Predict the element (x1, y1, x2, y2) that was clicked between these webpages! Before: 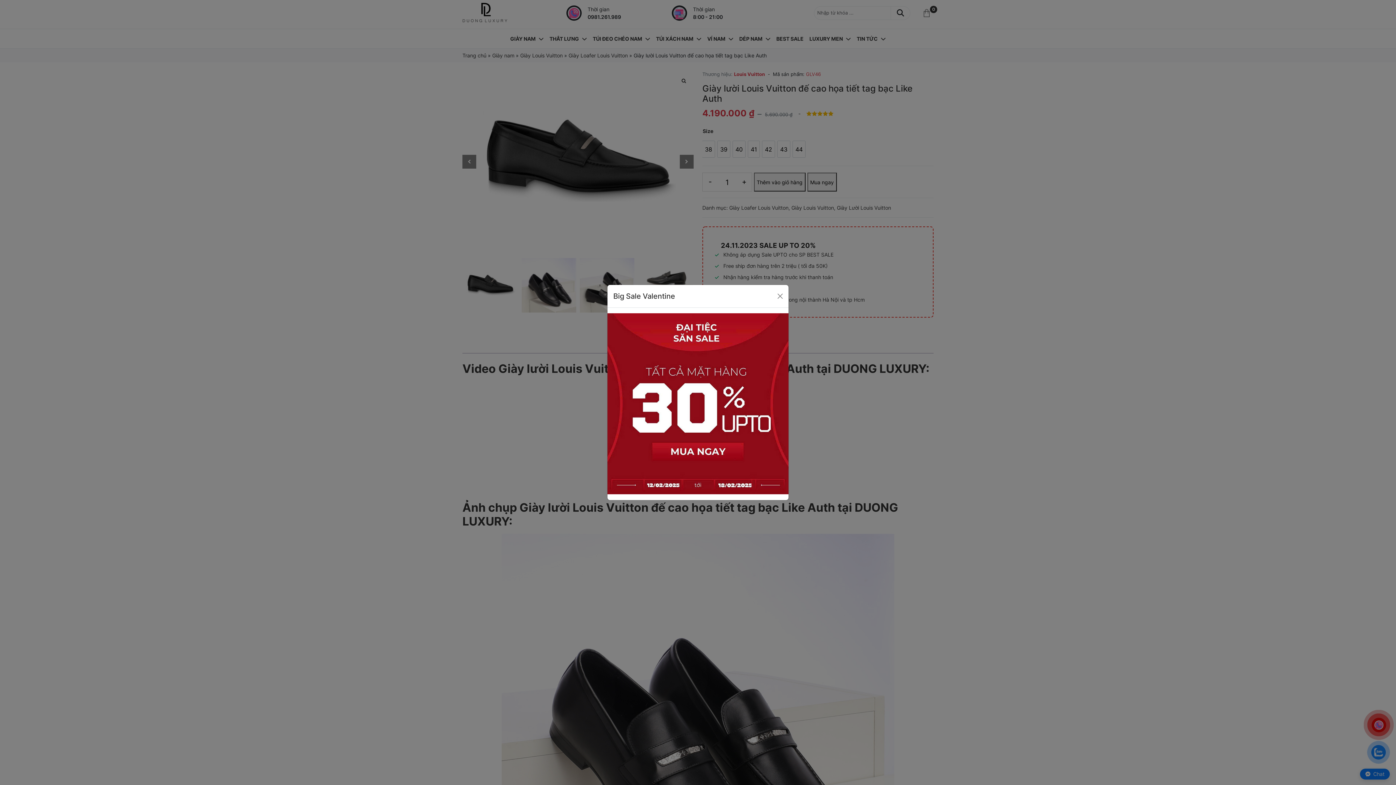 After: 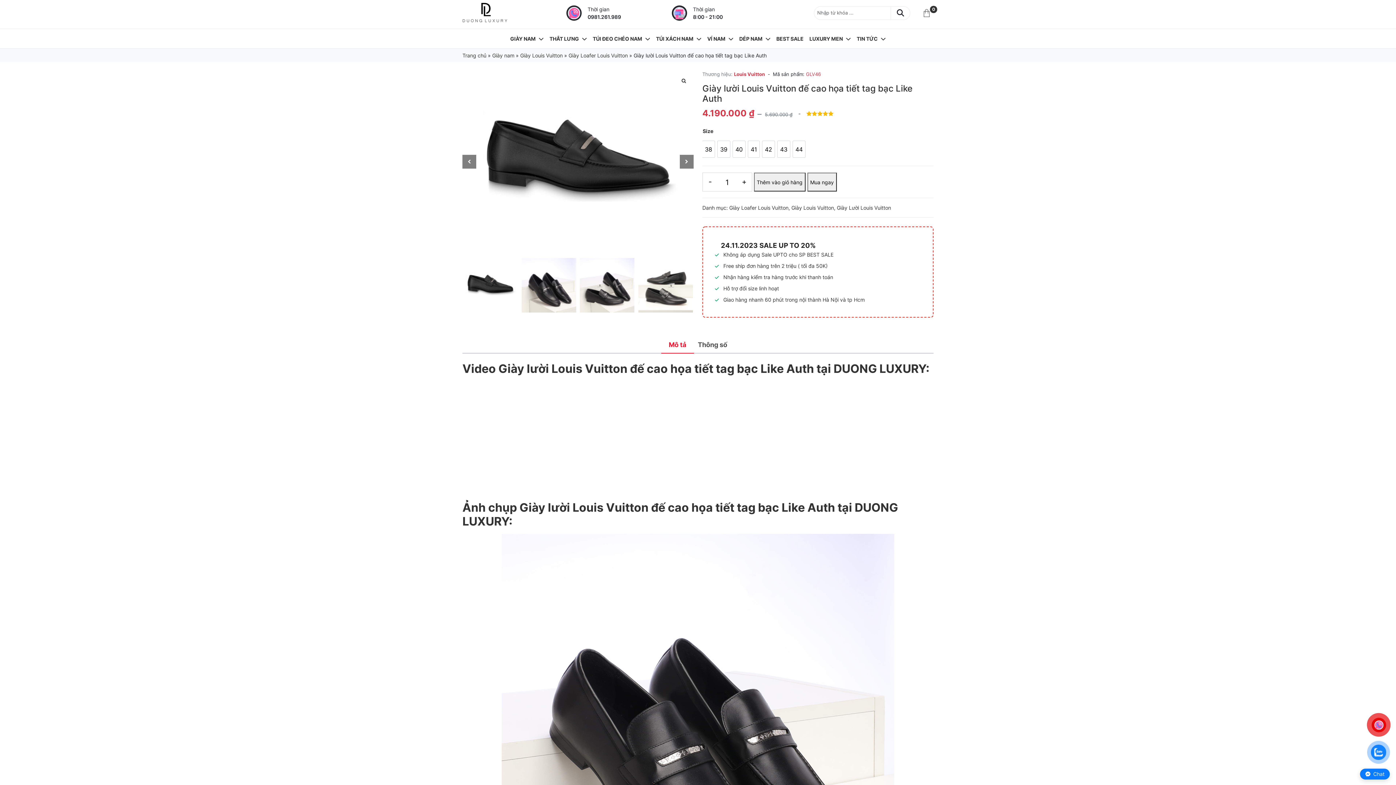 Action: bbox: (774, 290, 785, 301) label: Close